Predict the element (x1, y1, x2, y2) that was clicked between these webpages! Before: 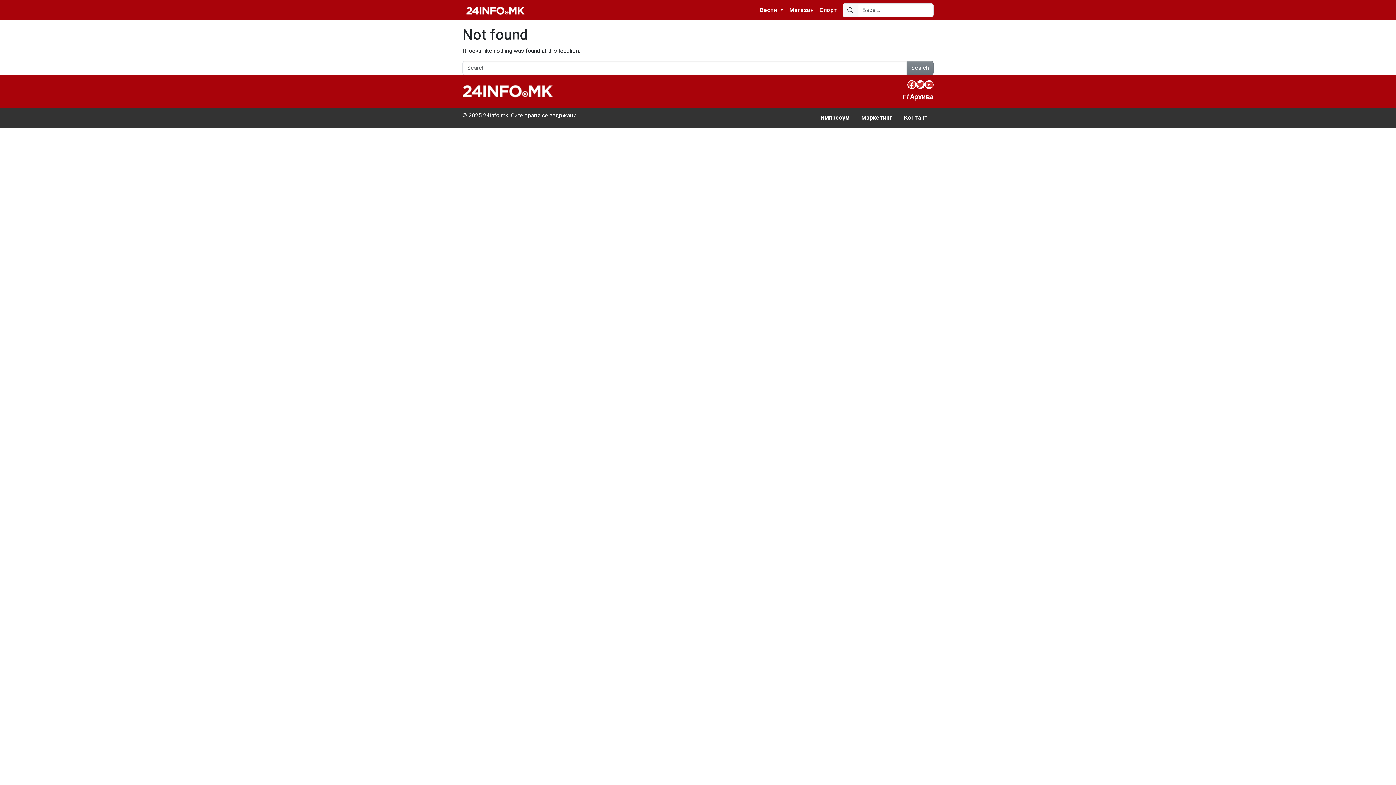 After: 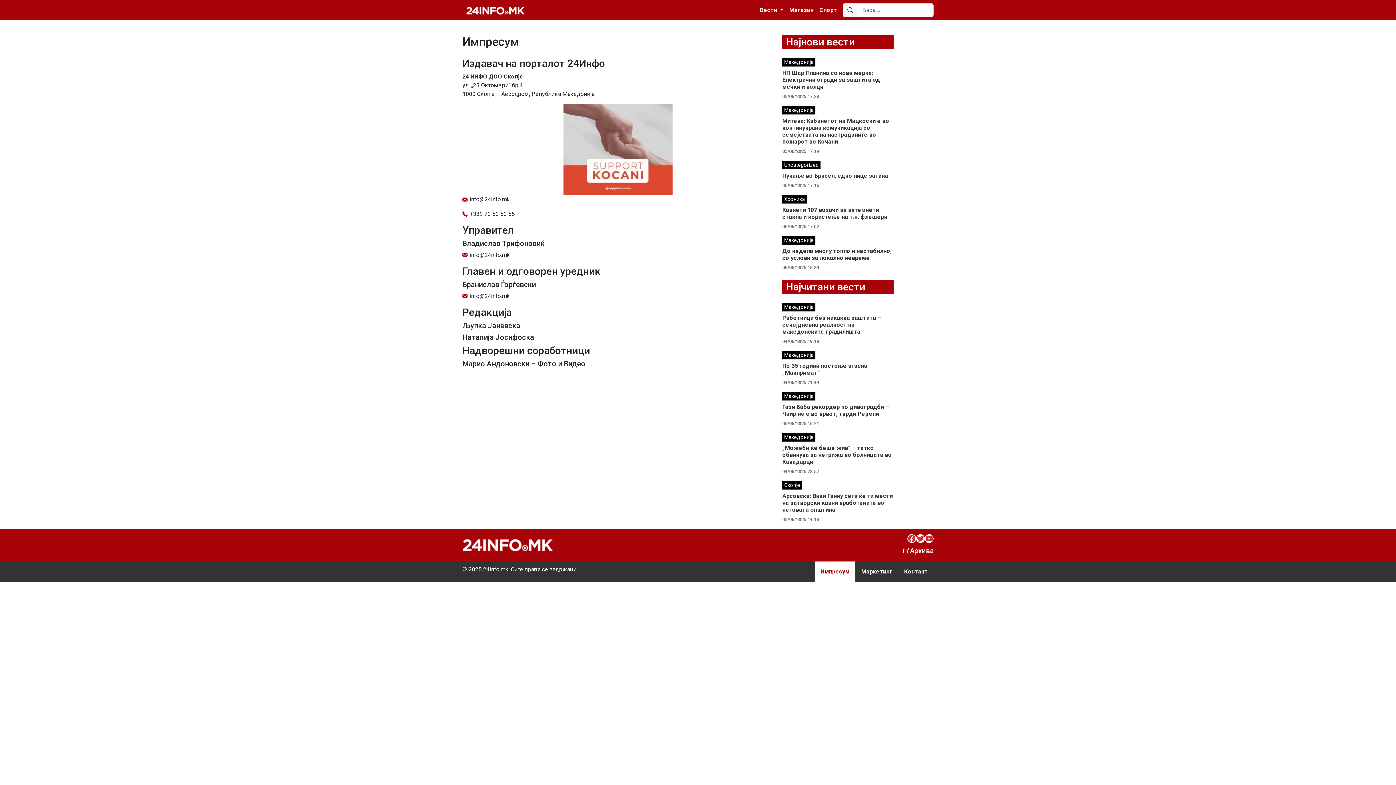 Action: label: Импресум bbox: (814, 107, 855, 128)